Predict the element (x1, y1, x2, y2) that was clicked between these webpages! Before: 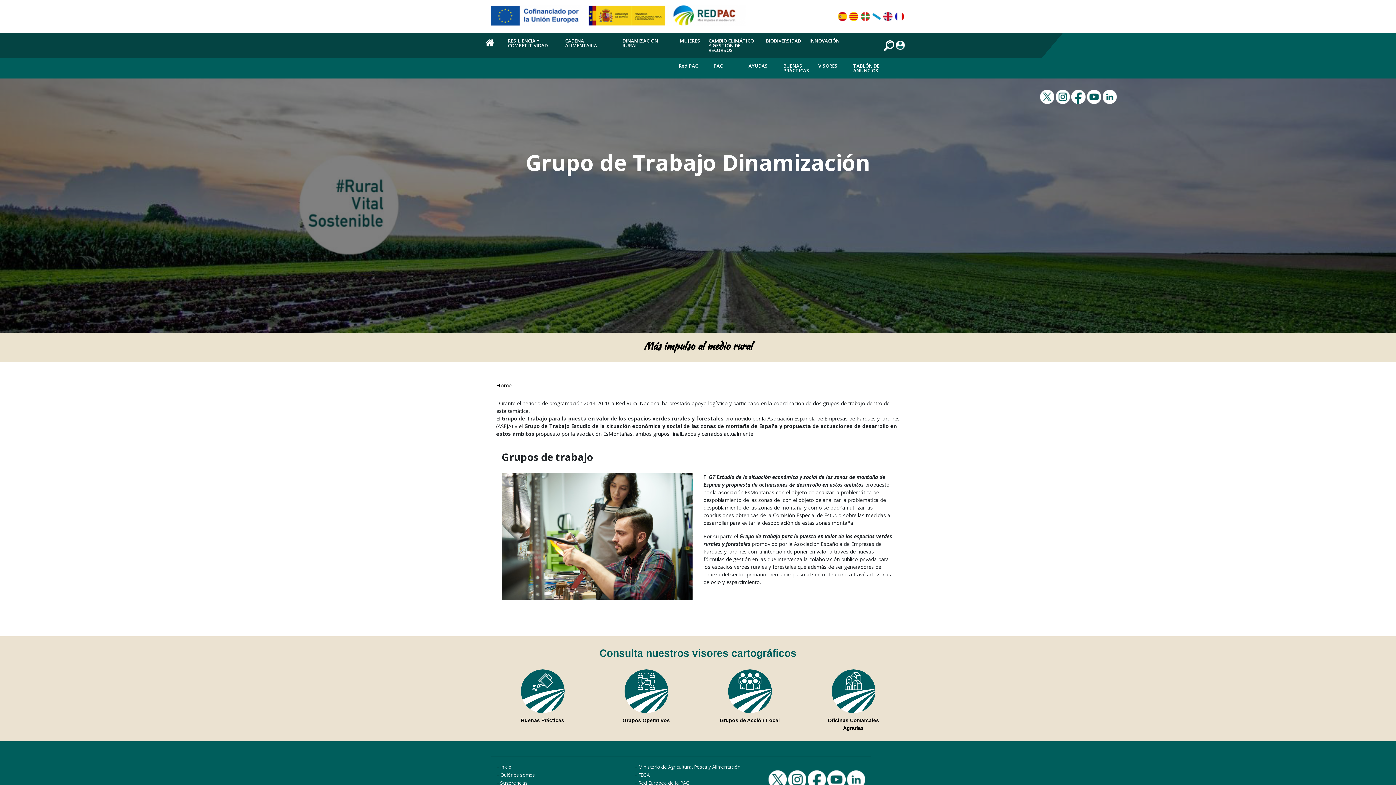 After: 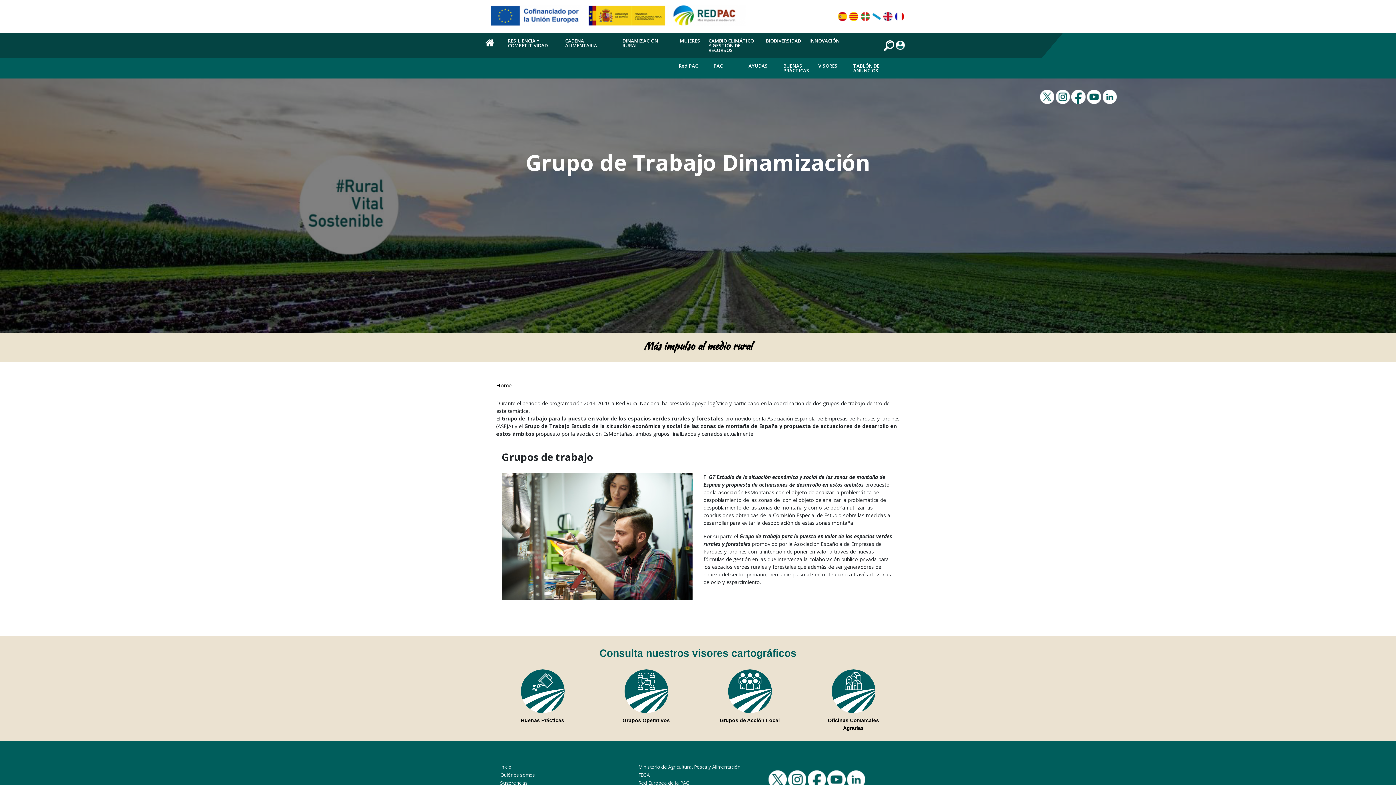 Action: bbox: (847, 776, 865, 782)